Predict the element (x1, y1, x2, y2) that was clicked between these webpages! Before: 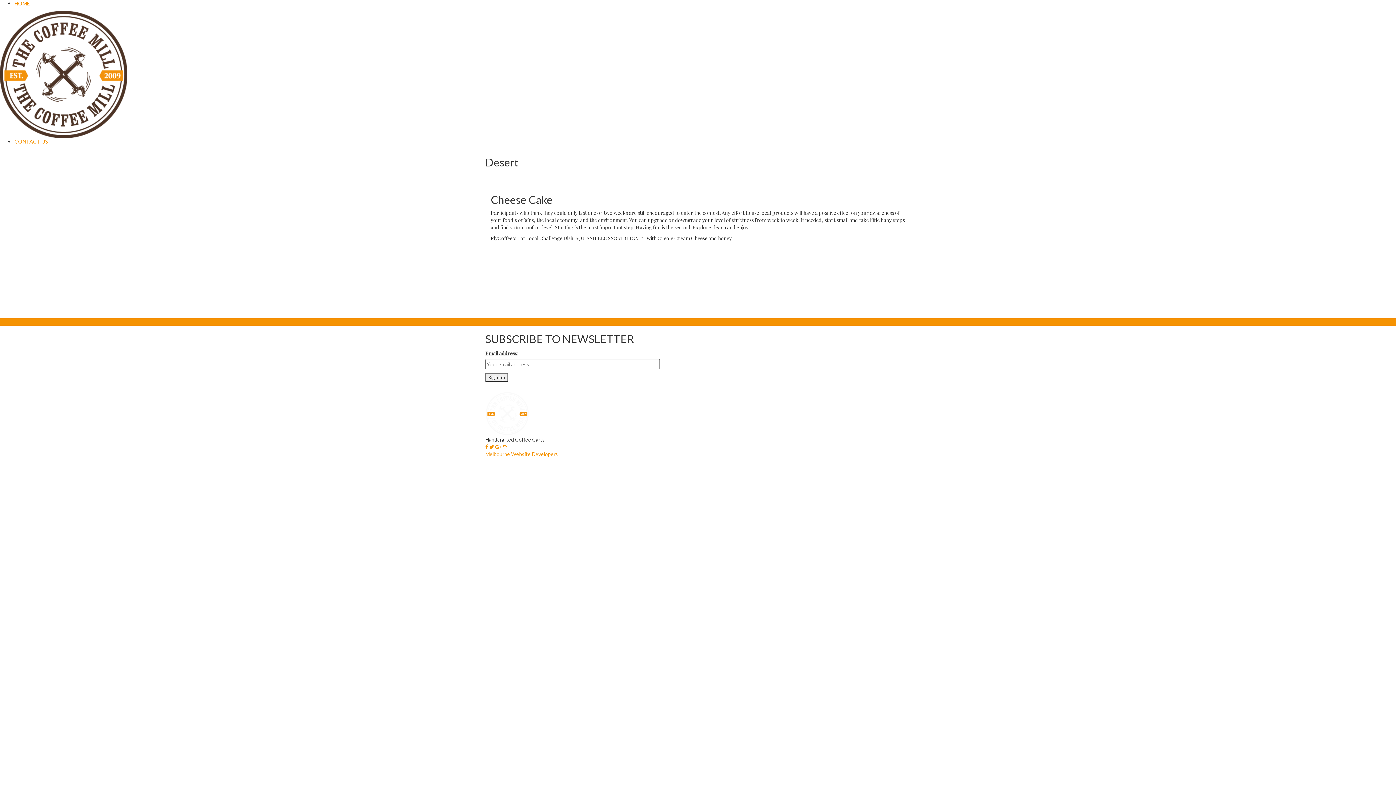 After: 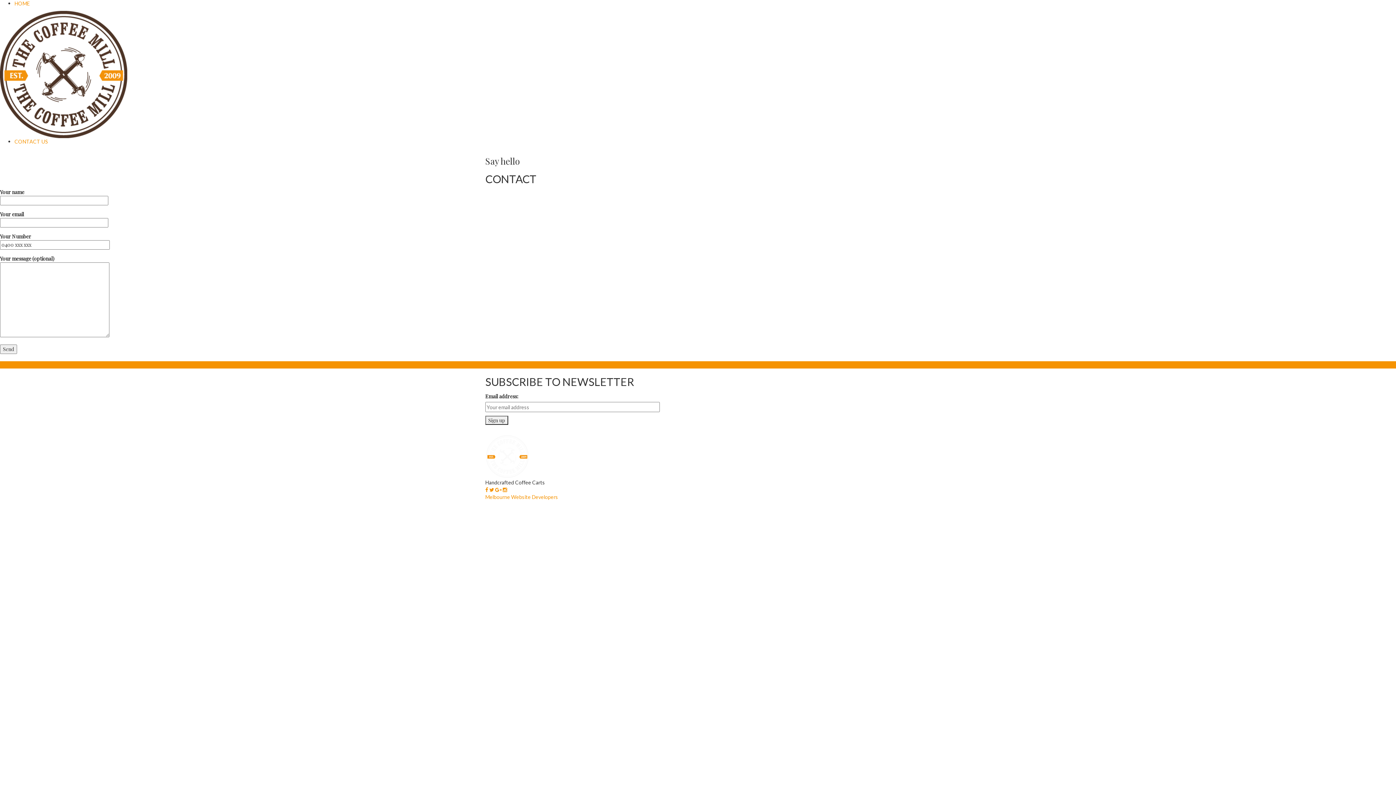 Action: label: CONTACT US bbox: (14, 138, 48, 144)